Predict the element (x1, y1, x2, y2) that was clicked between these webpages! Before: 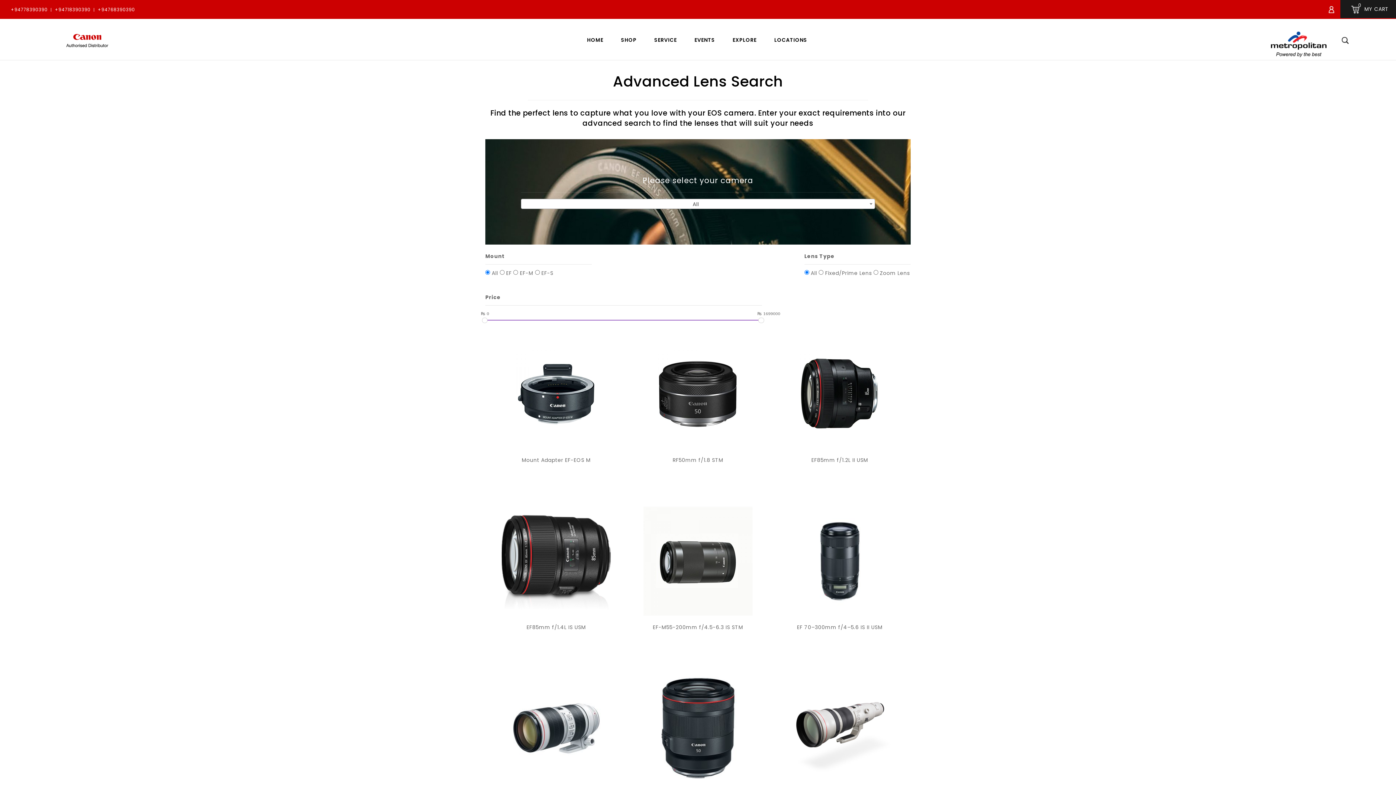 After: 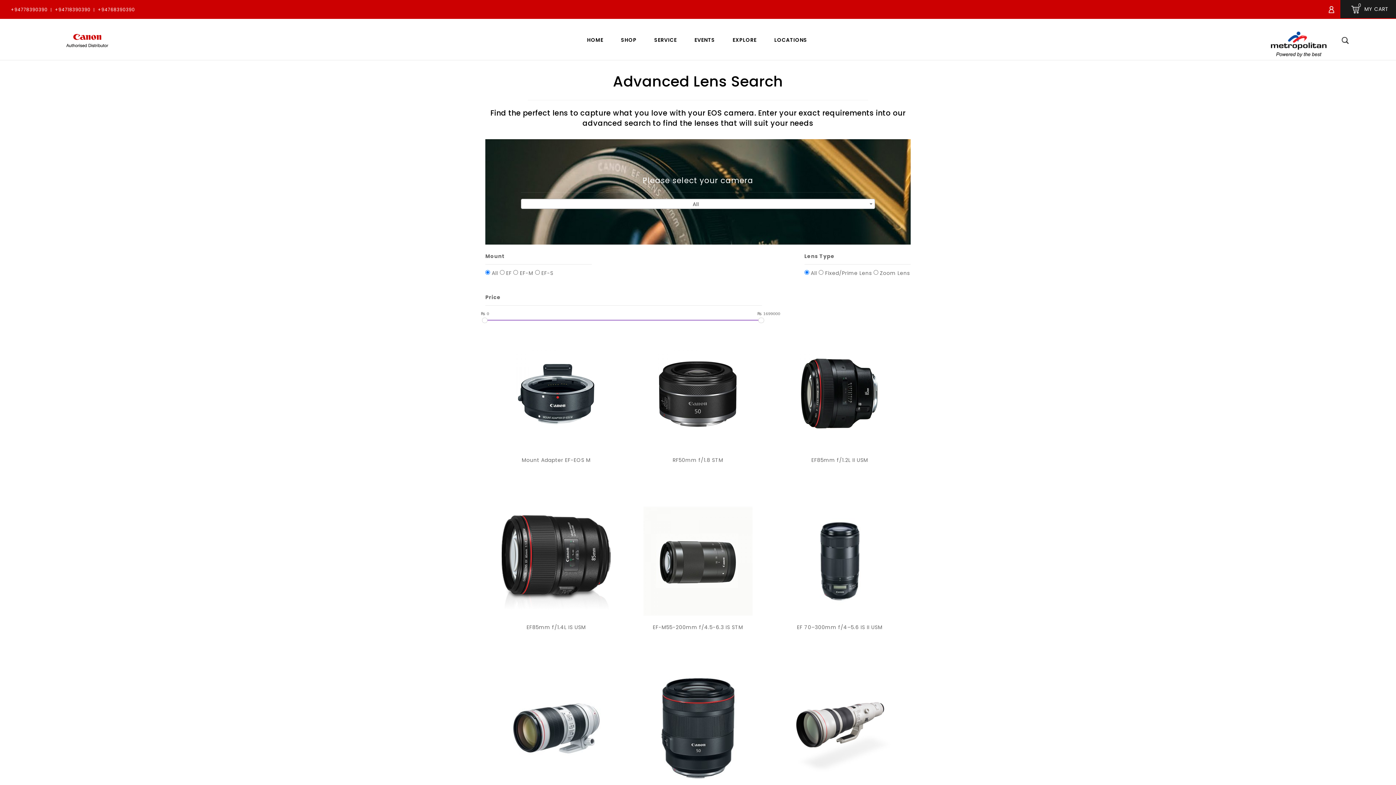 Action: bbox: (50, 8, 92, 11) label: +94718390390